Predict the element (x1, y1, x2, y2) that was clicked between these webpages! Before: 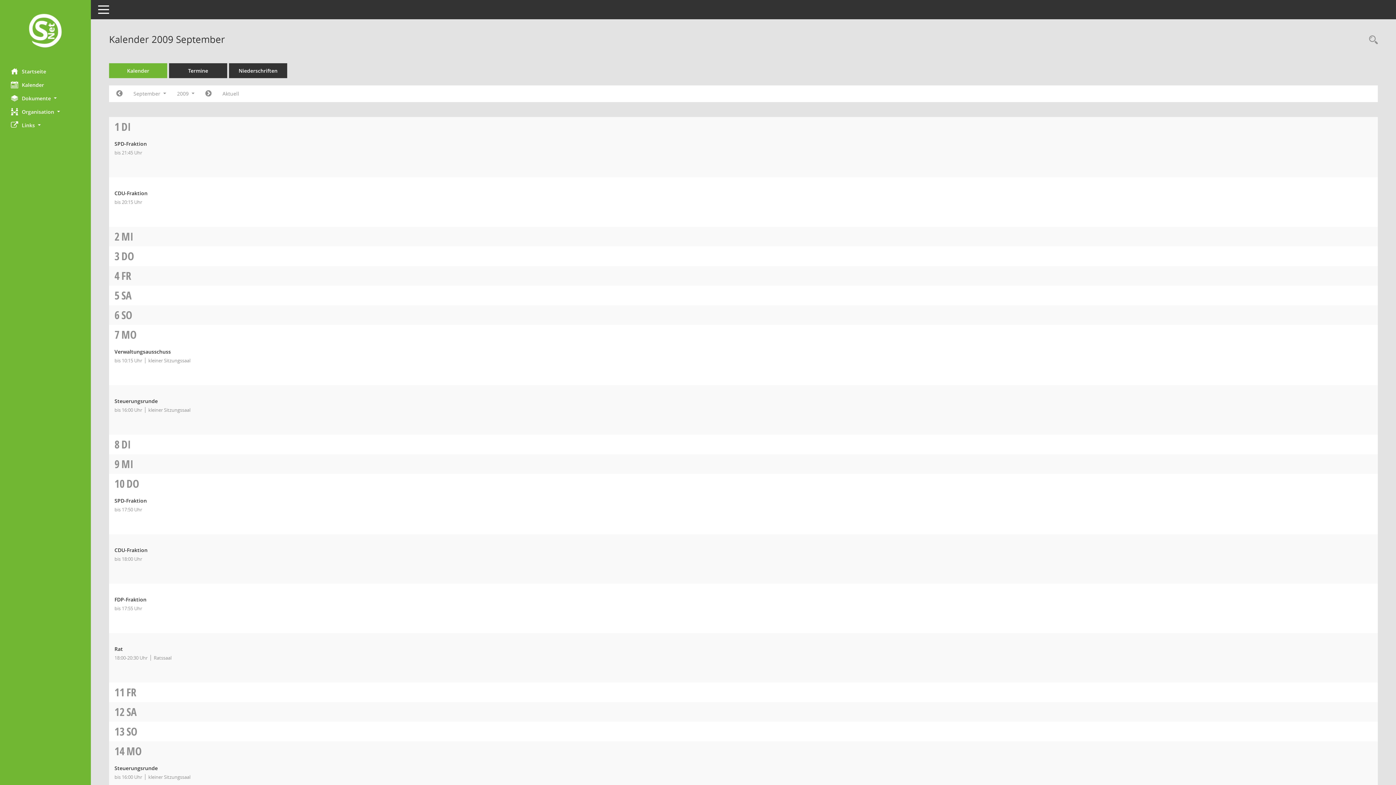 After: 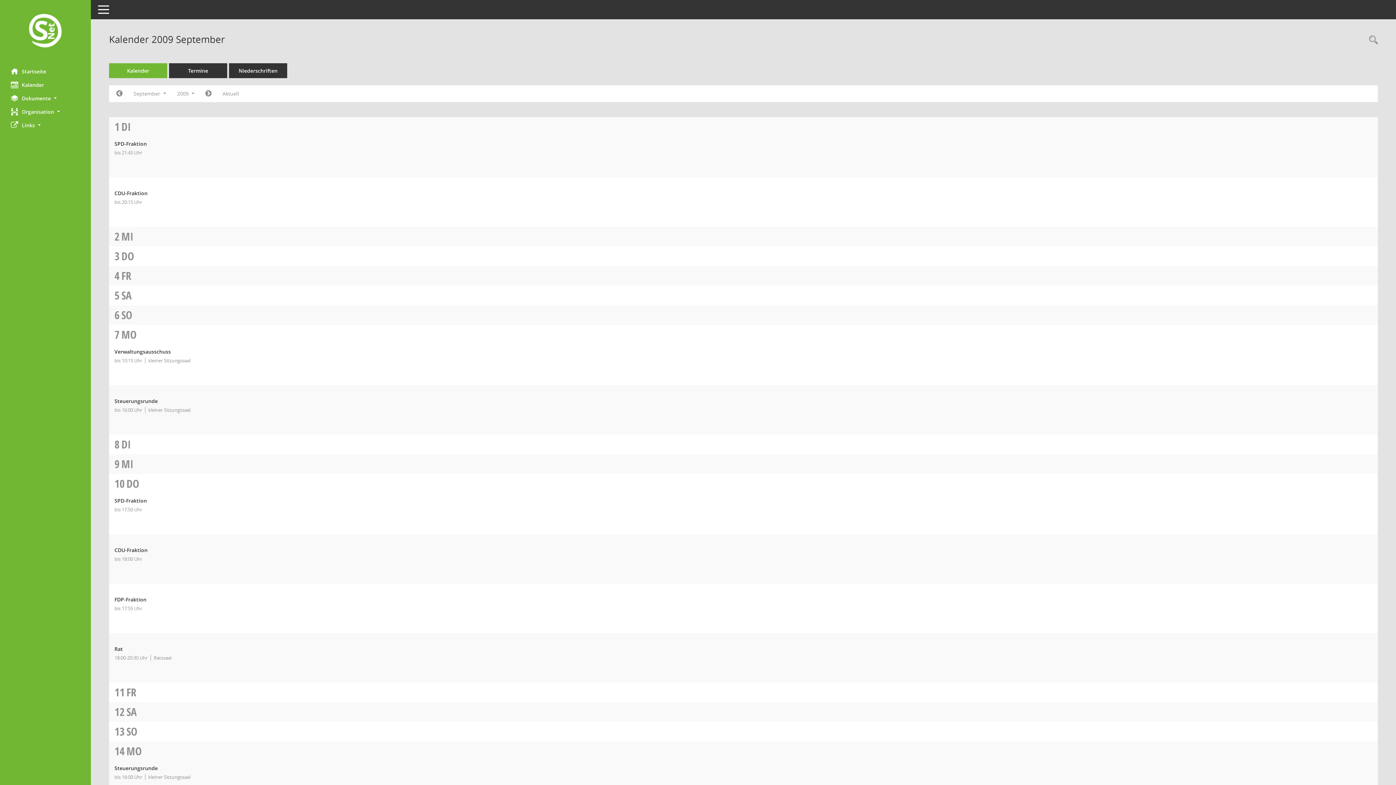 Action: bbox: (126, 685, 136, 700) label: FR